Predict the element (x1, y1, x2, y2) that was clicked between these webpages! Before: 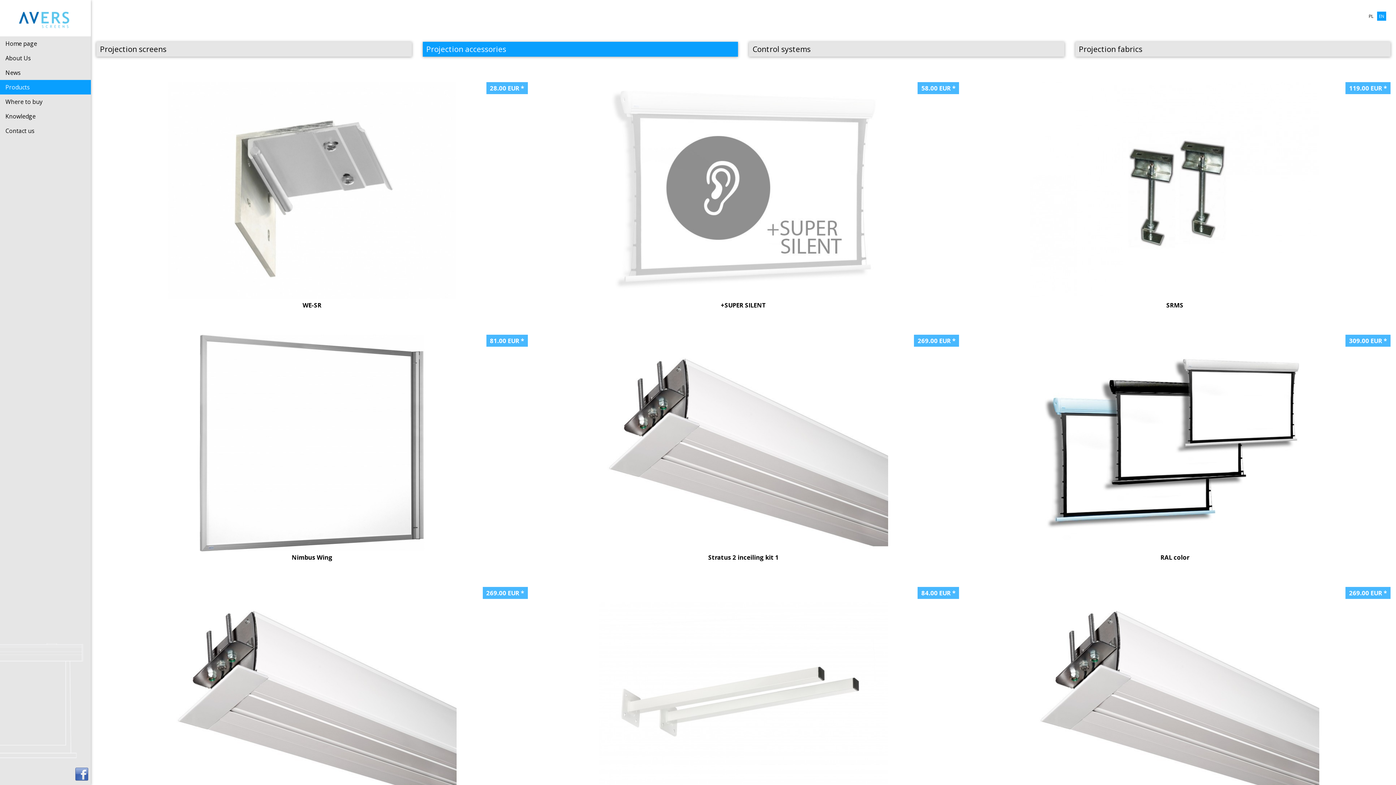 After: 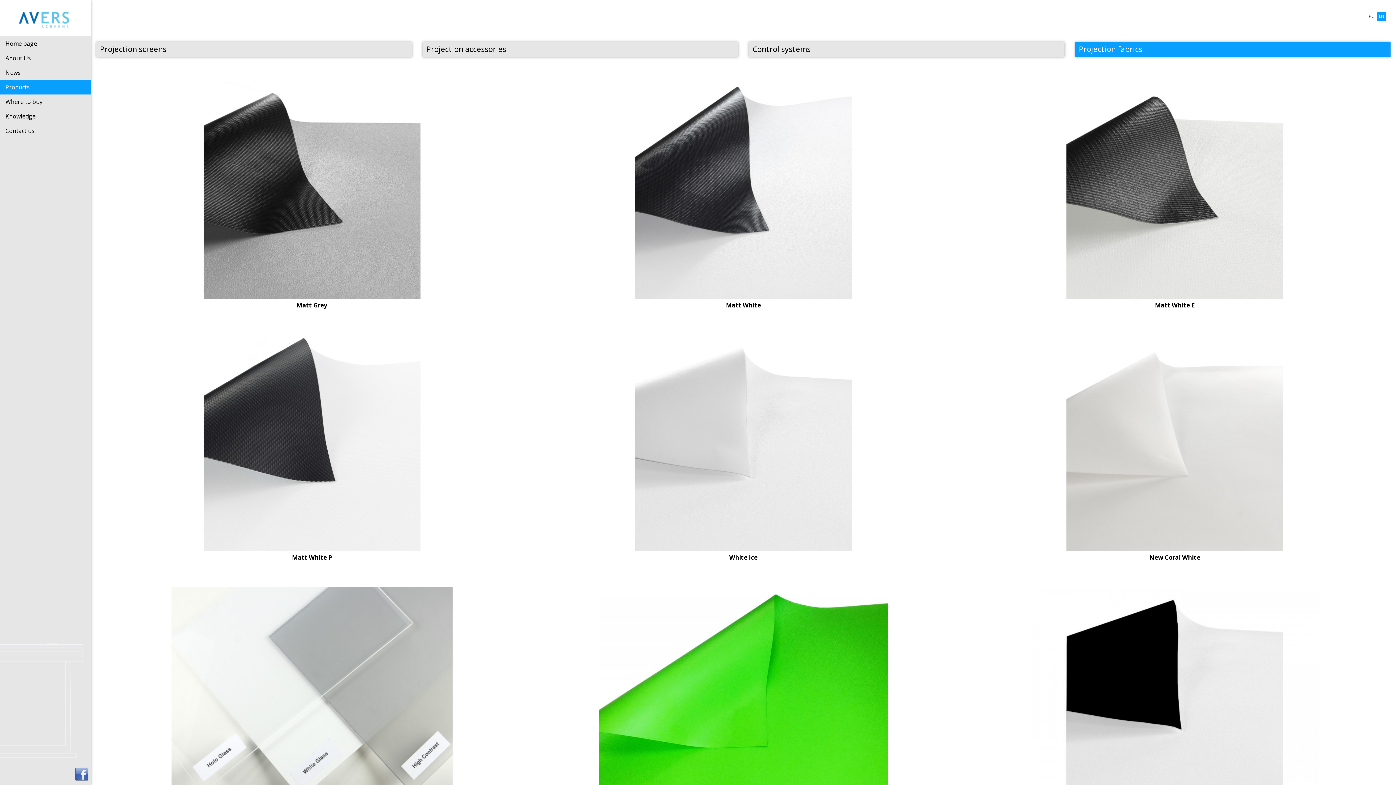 Action: bbox: (1075, 41, 1390, 56) label: Projection fabrics